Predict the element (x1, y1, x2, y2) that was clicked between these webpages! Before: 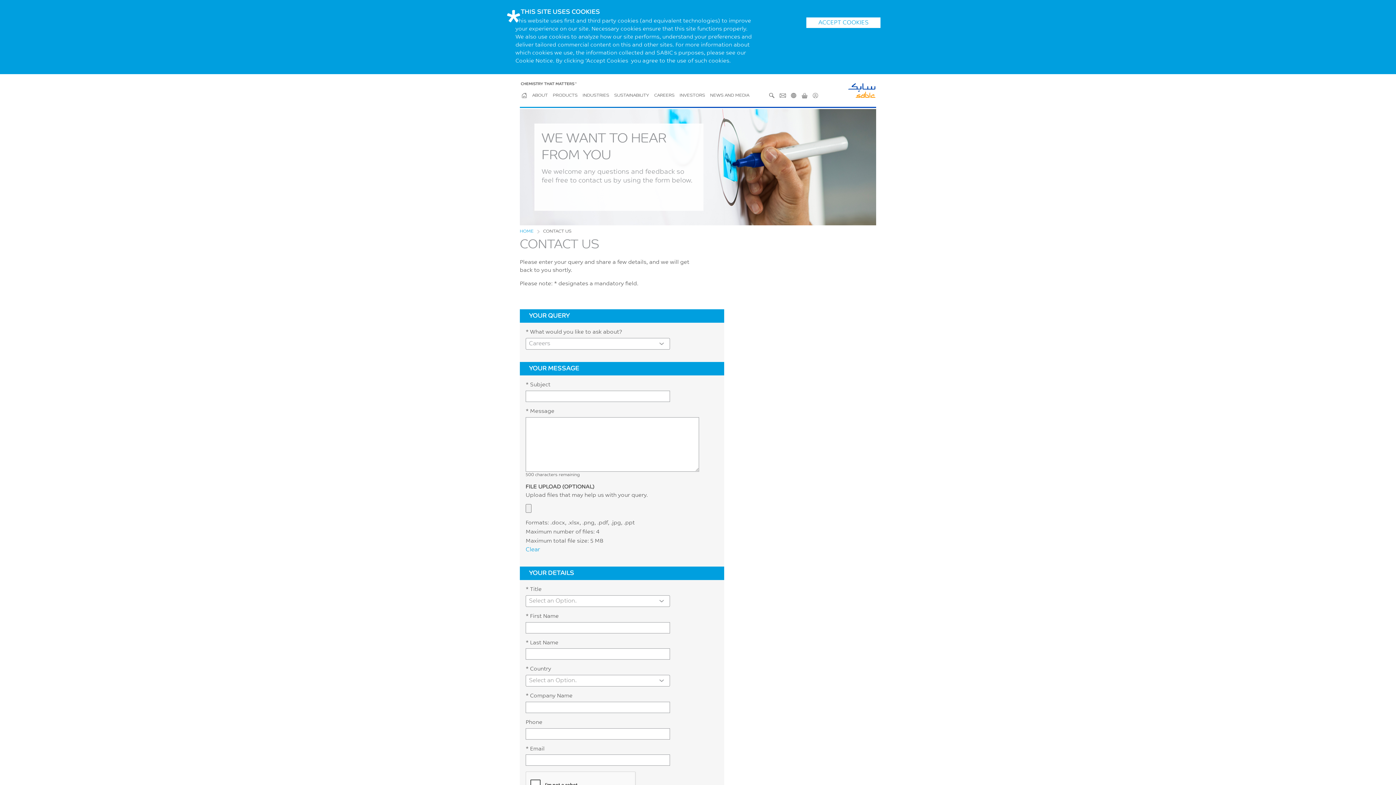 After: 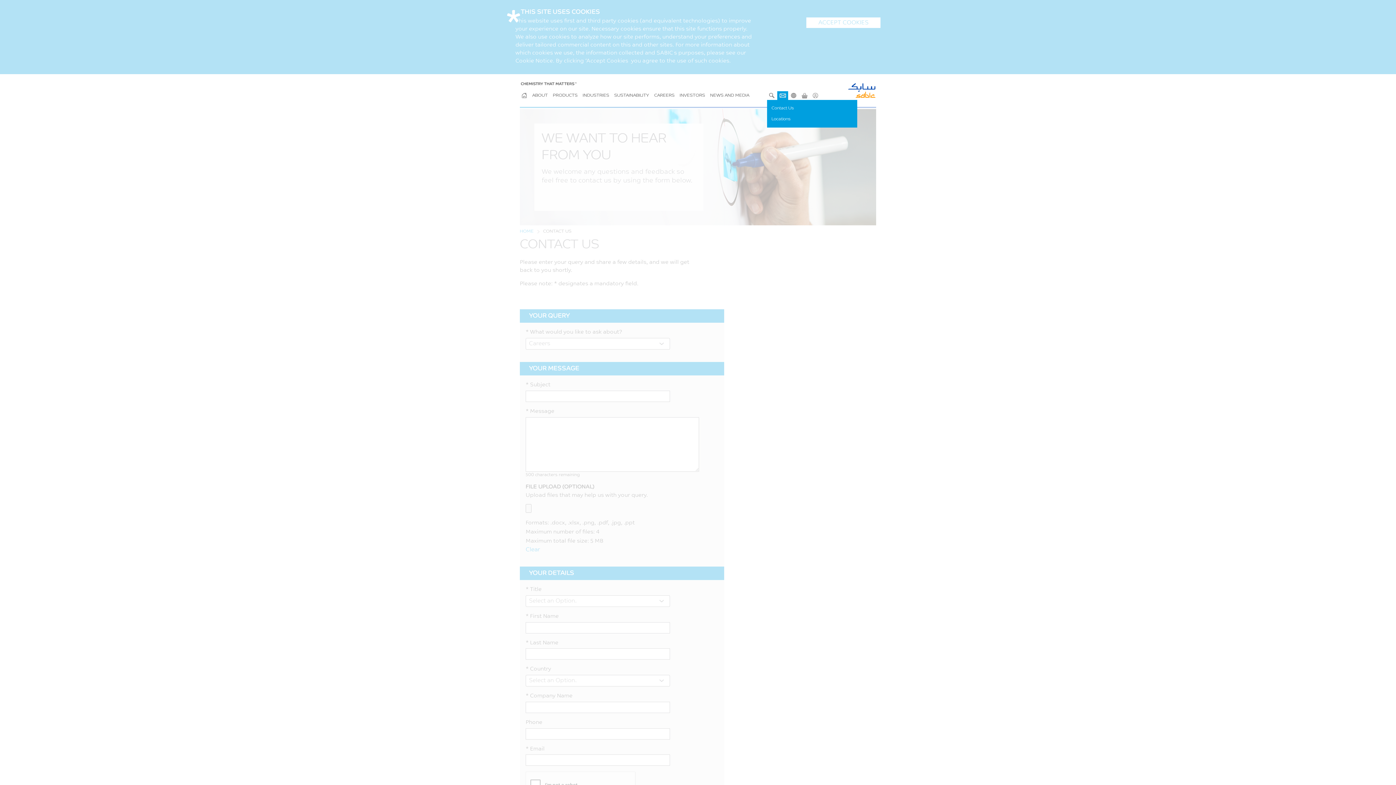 Action: bbox: (777, 91, 788, 99) label: CONTACT US